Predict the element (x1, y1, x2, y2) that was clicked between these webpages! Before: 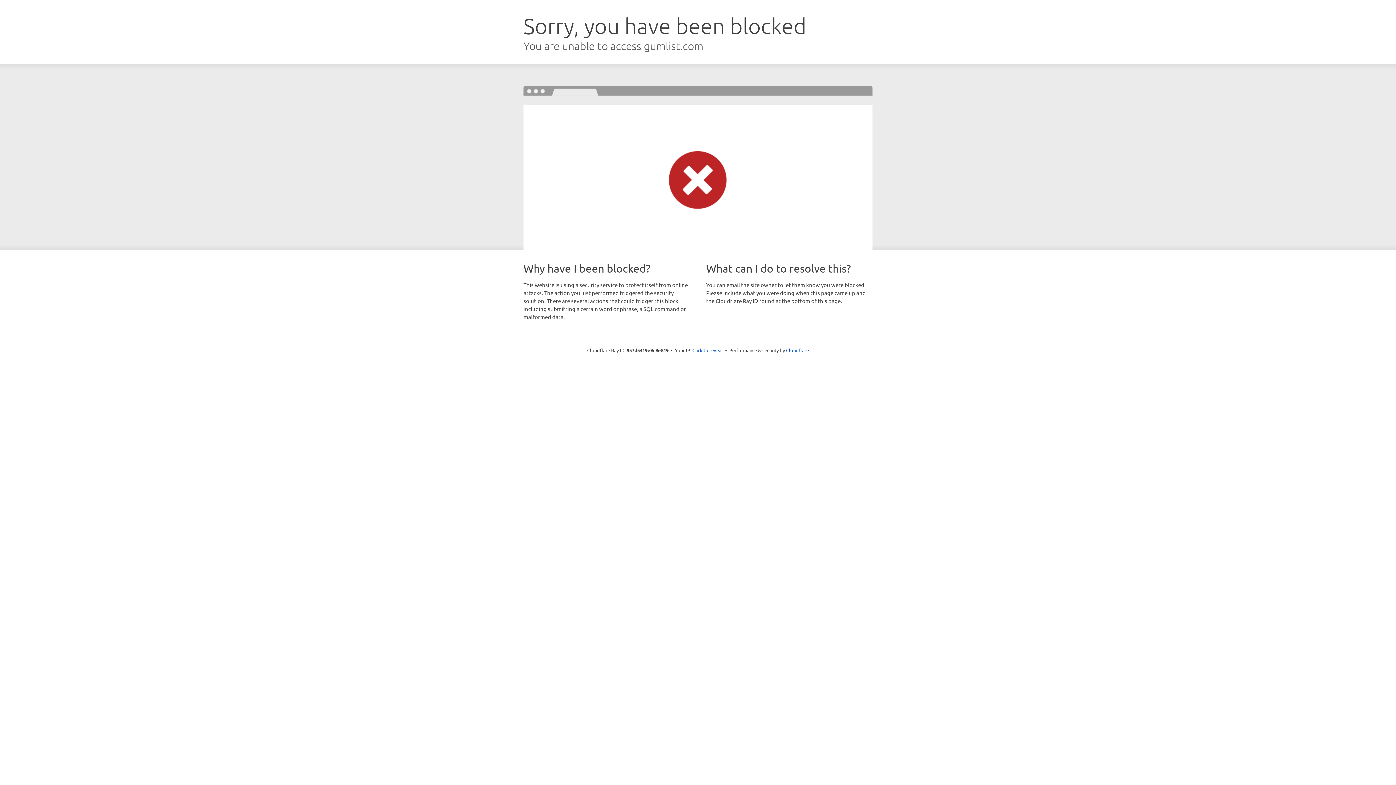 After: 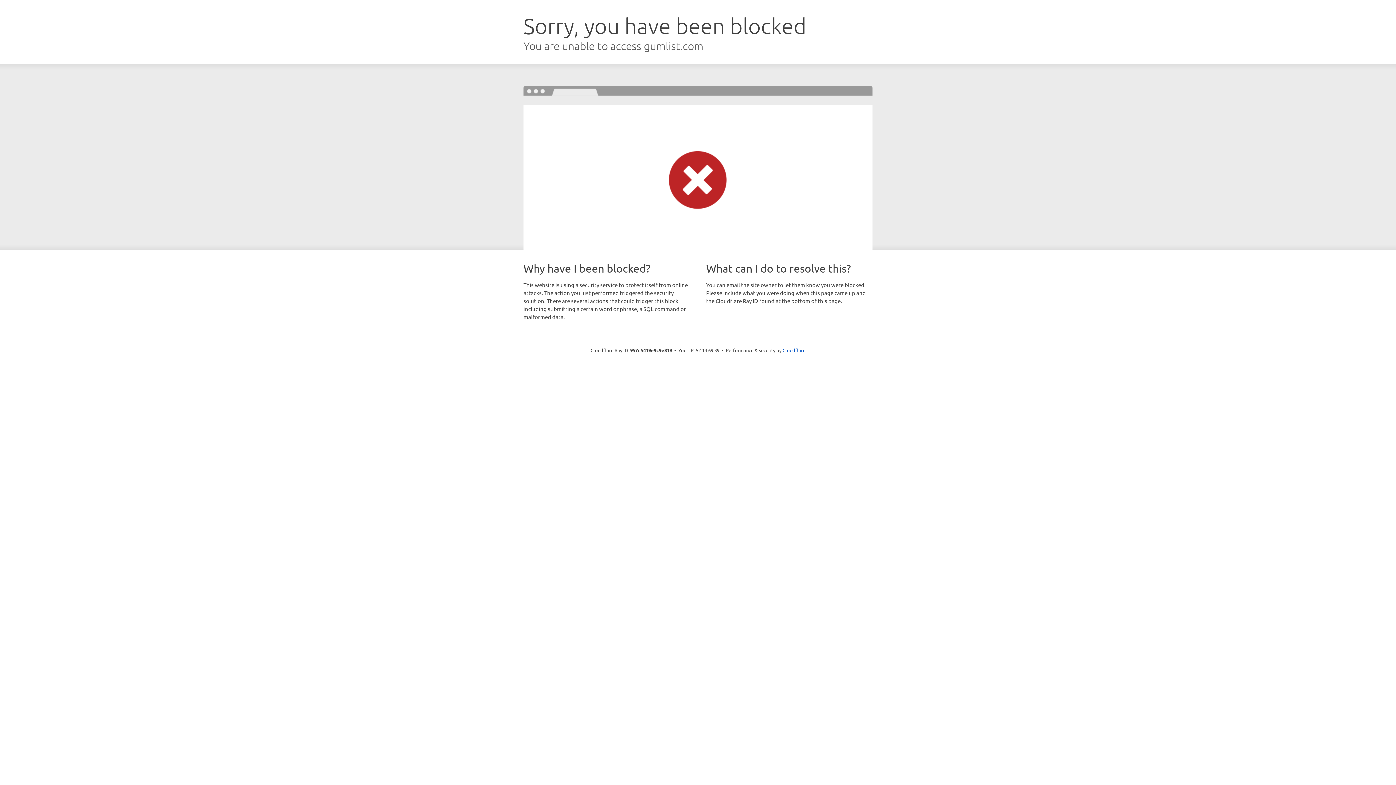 Action: bbox: (692, 346, 723, 353) label: Click to reveal